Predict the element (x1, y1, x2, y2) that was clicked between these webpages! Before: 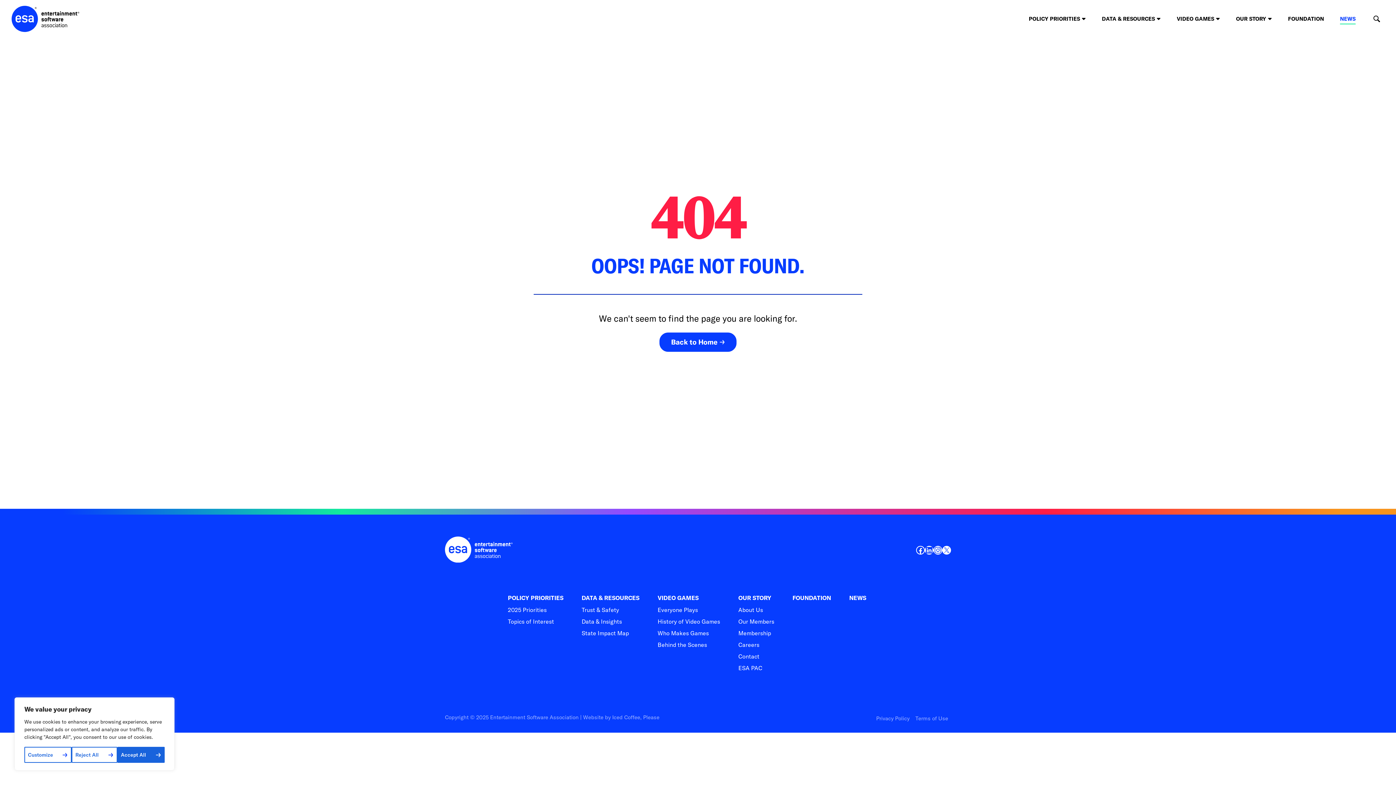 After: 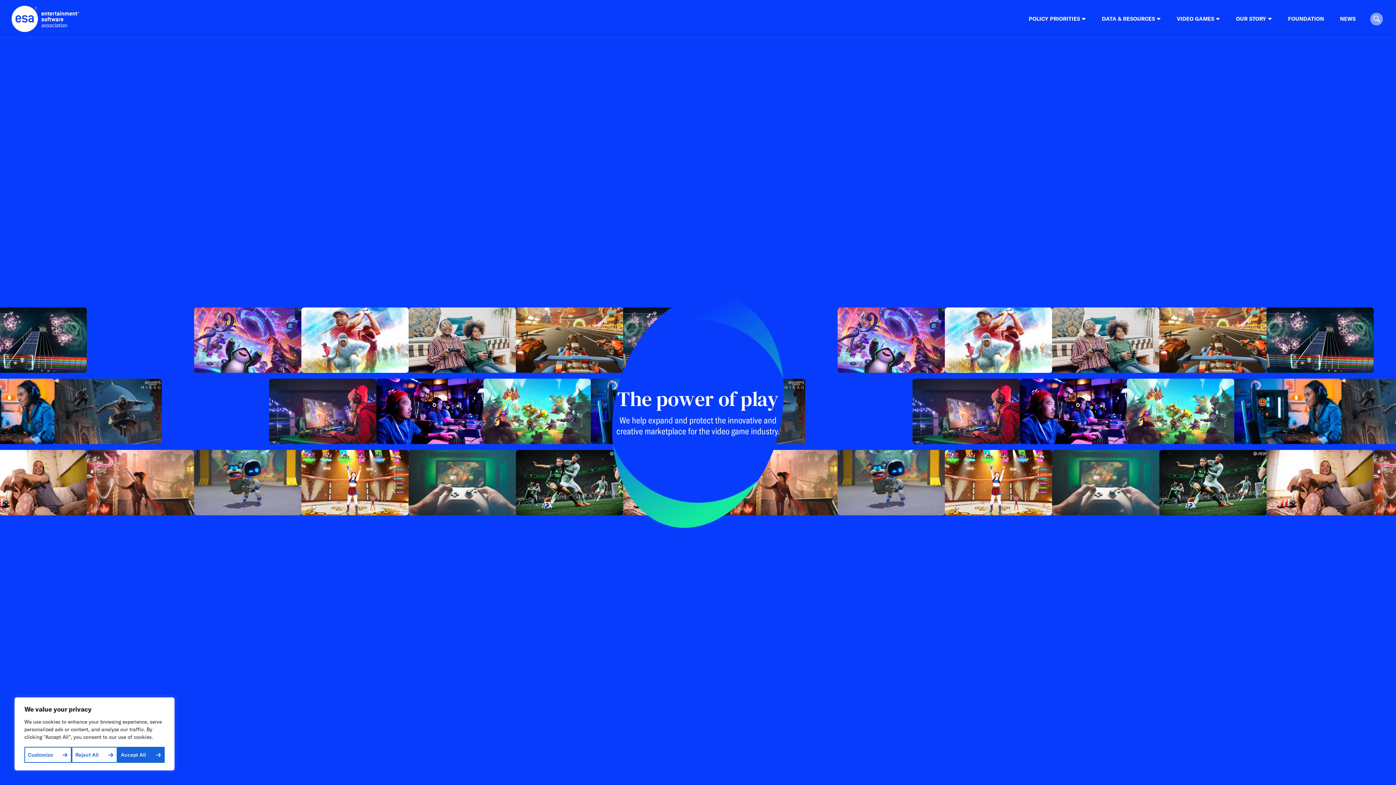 Action: bbox: (659, 332, 736, 351) label: Back to Home